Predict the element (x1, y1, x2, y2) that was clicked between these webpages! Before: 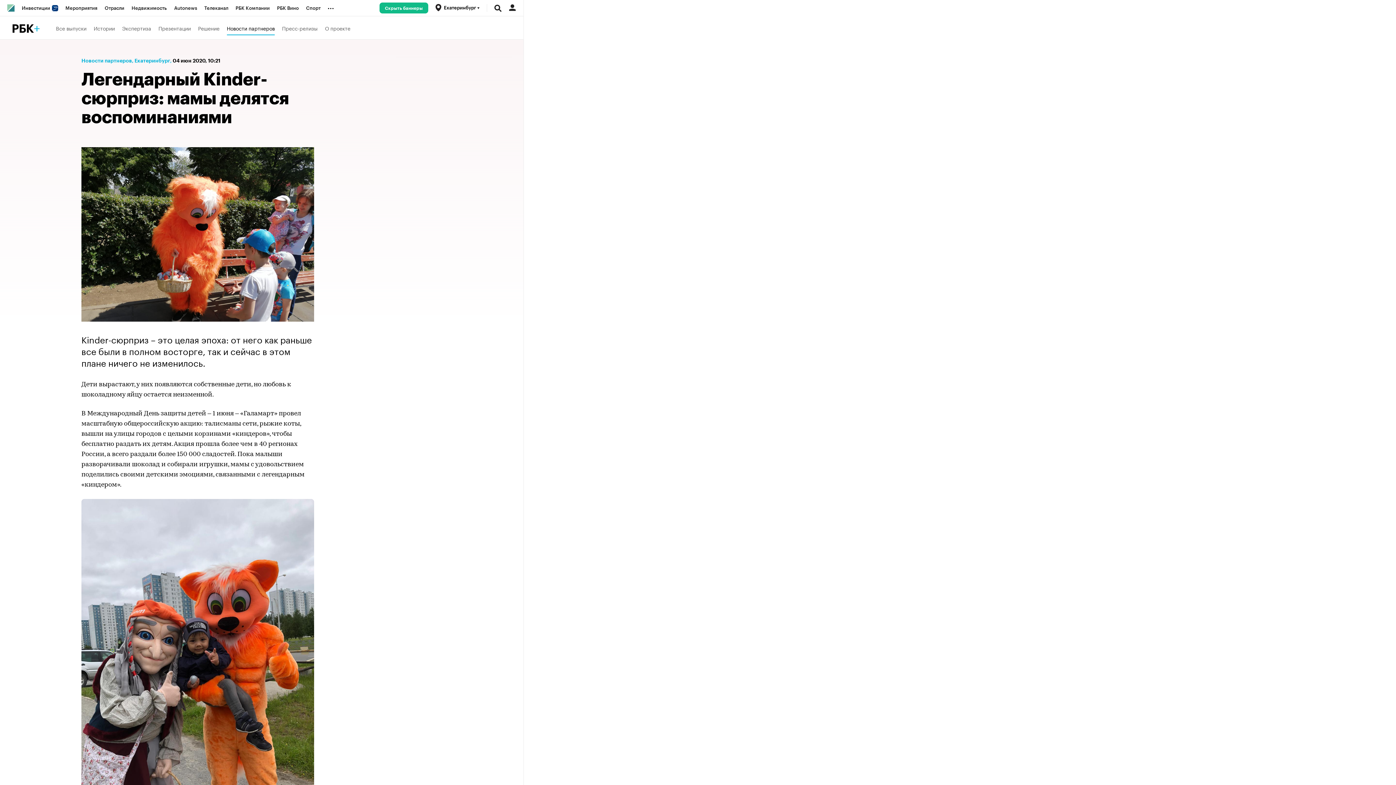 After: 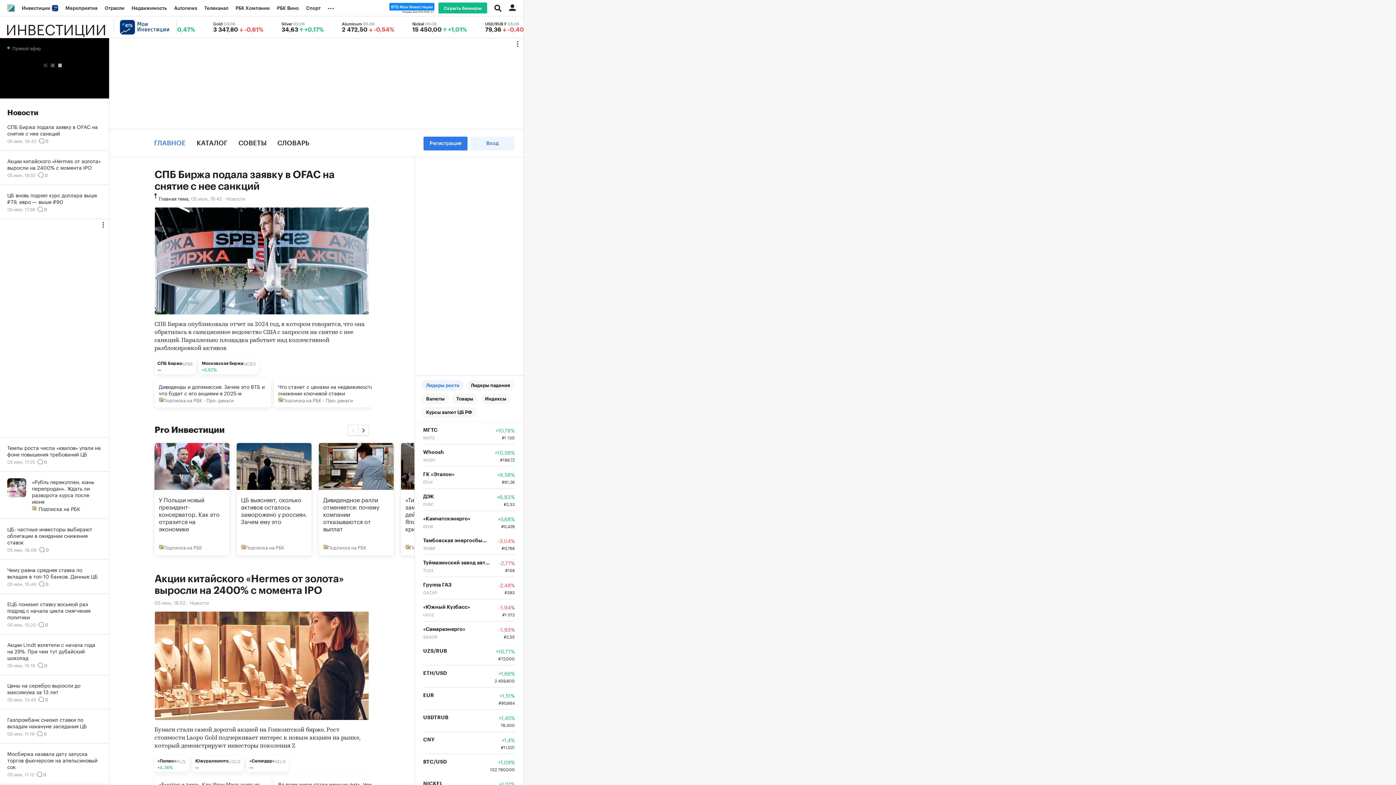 Action: label: Инвестиции  bbox: (18, 0, 61, 16)